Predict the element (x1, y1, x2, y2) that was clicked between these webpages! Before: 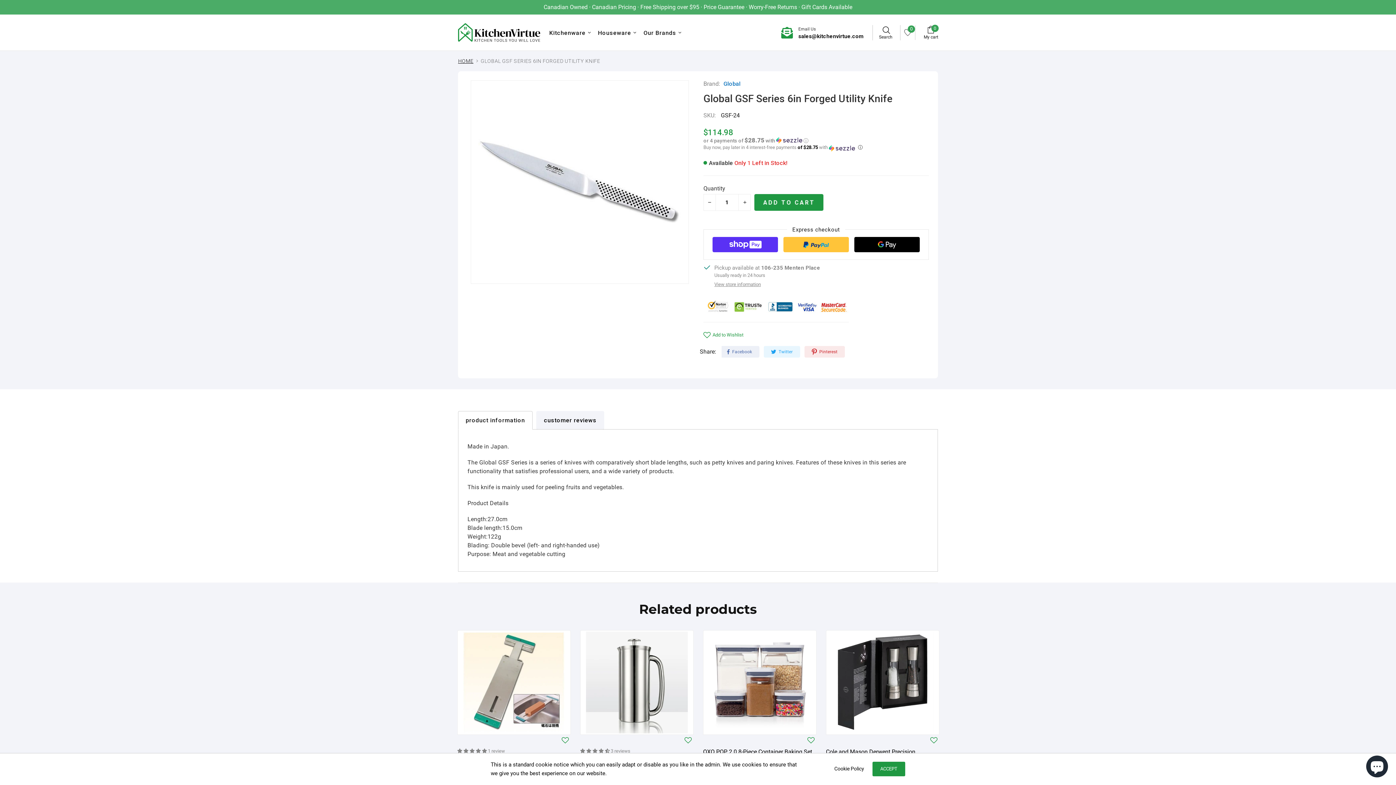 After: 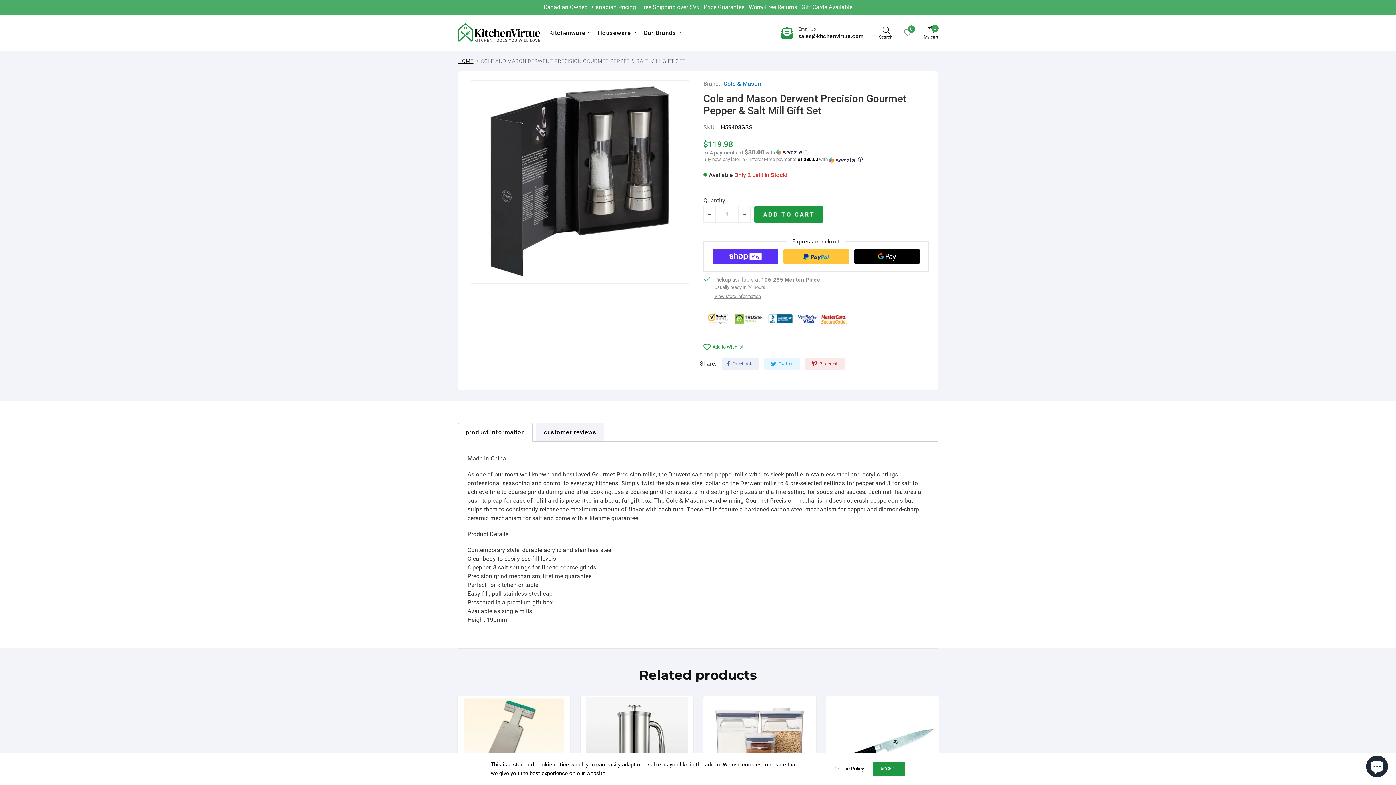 Action: bbox: (826, 727, 939, 734)